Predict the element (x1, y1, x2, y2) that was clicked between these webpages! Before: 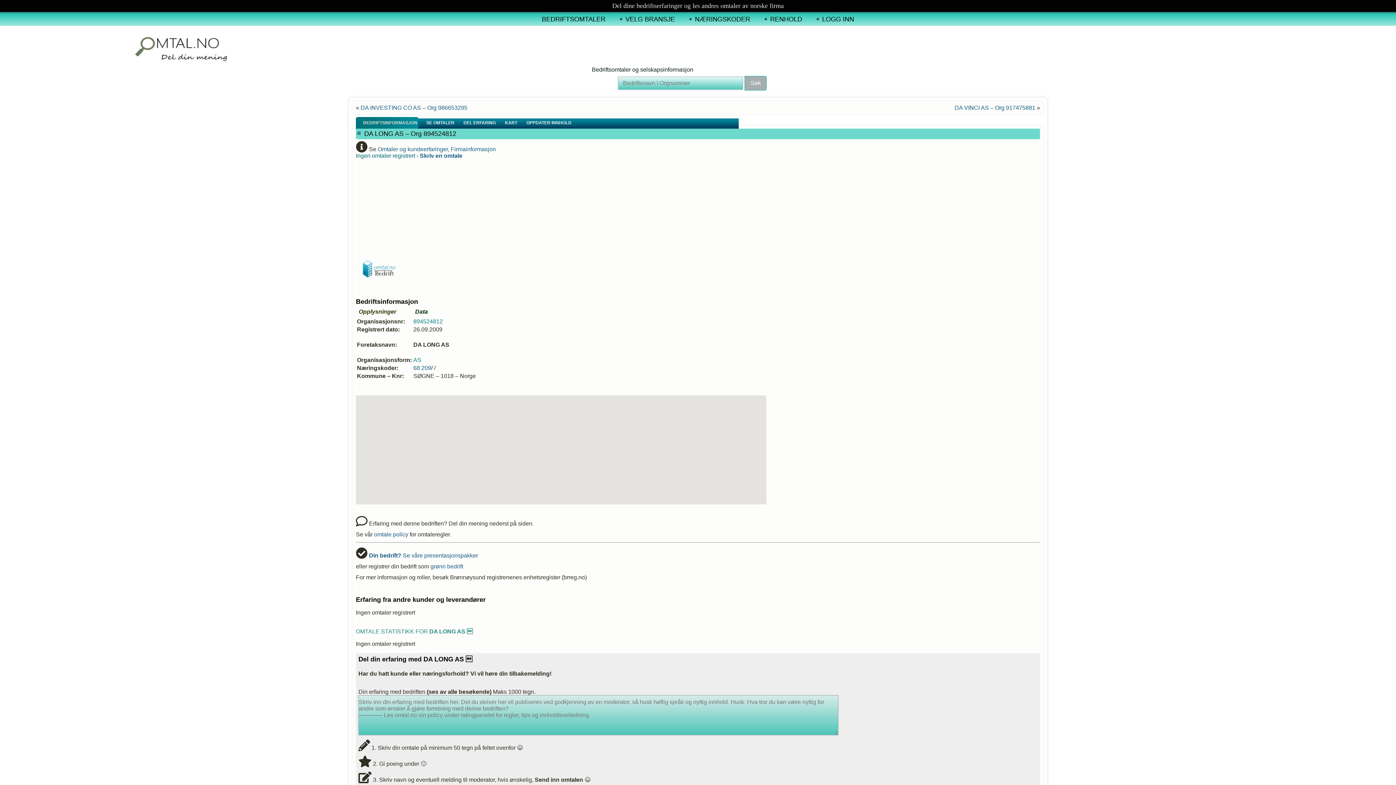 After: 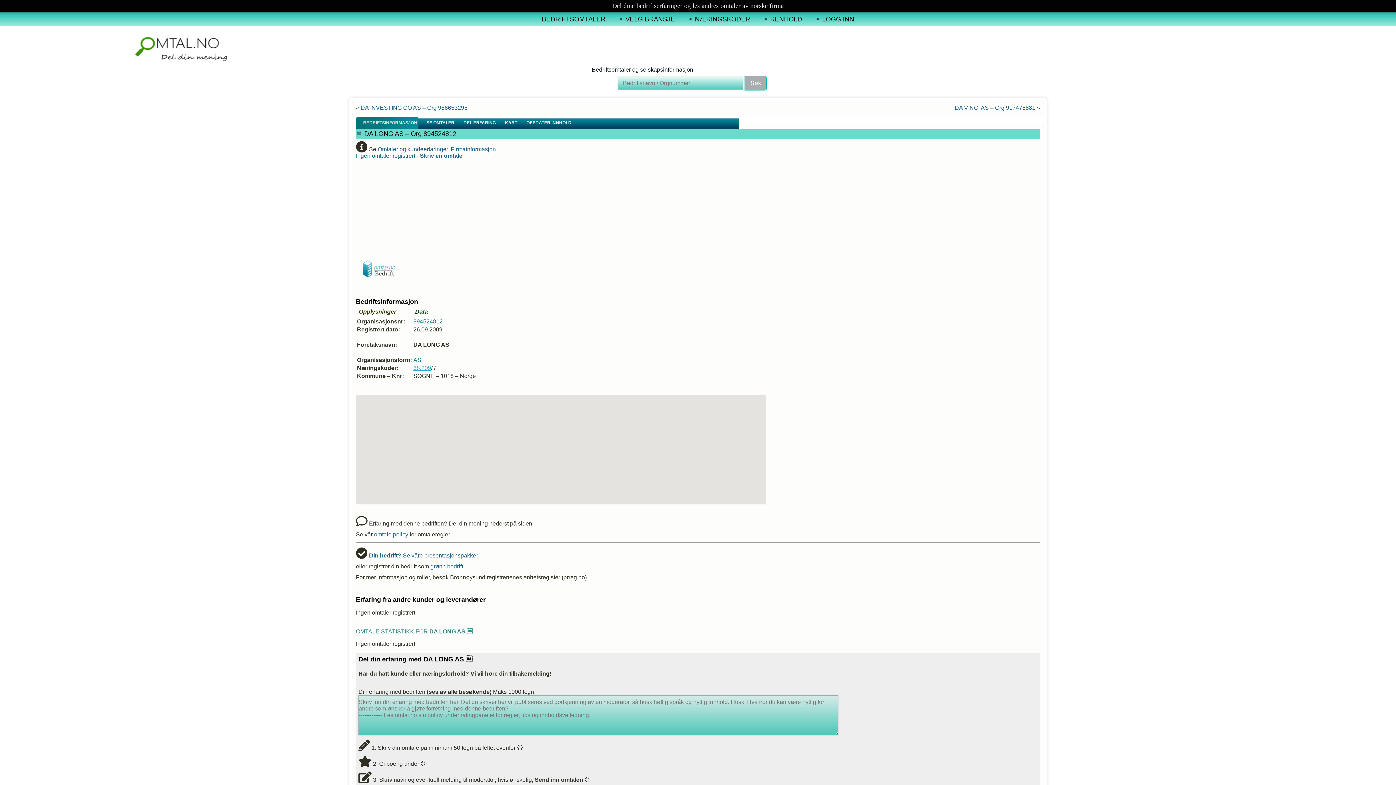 Action: label: 68.209 bbox: (413, 365, 431, 371)